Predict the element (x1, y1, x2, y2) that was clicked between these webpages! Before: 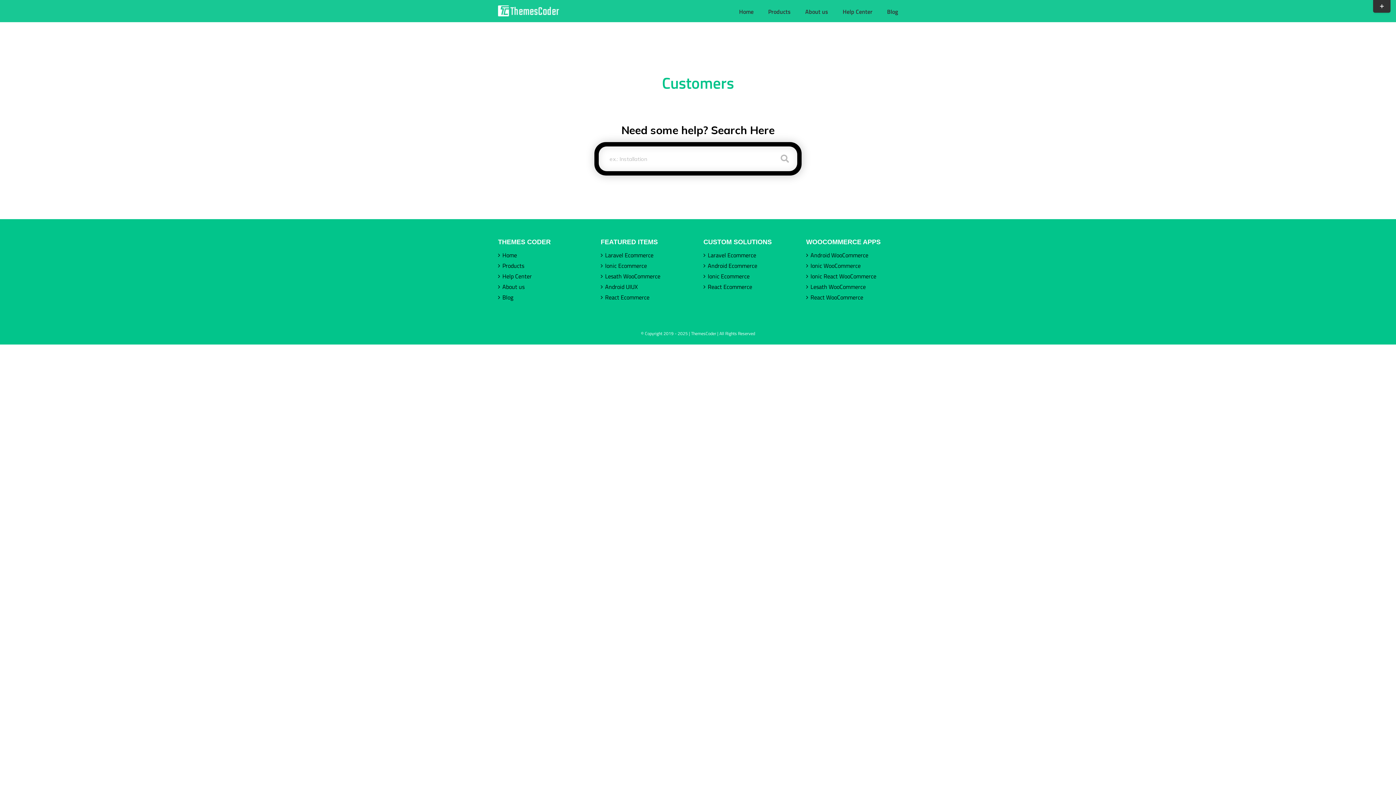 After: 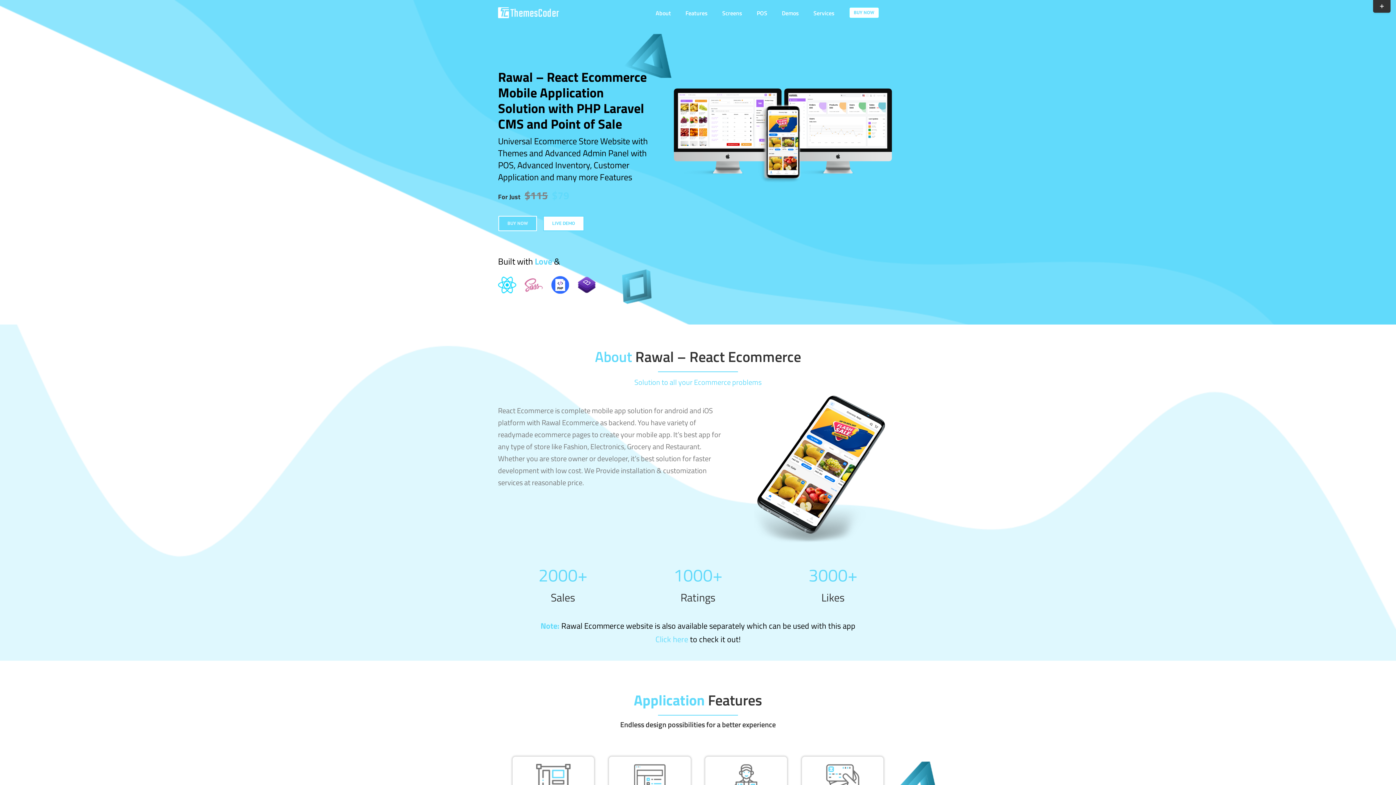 Action: bbox: (605, 292, 689, 302) label: React Ecommerce